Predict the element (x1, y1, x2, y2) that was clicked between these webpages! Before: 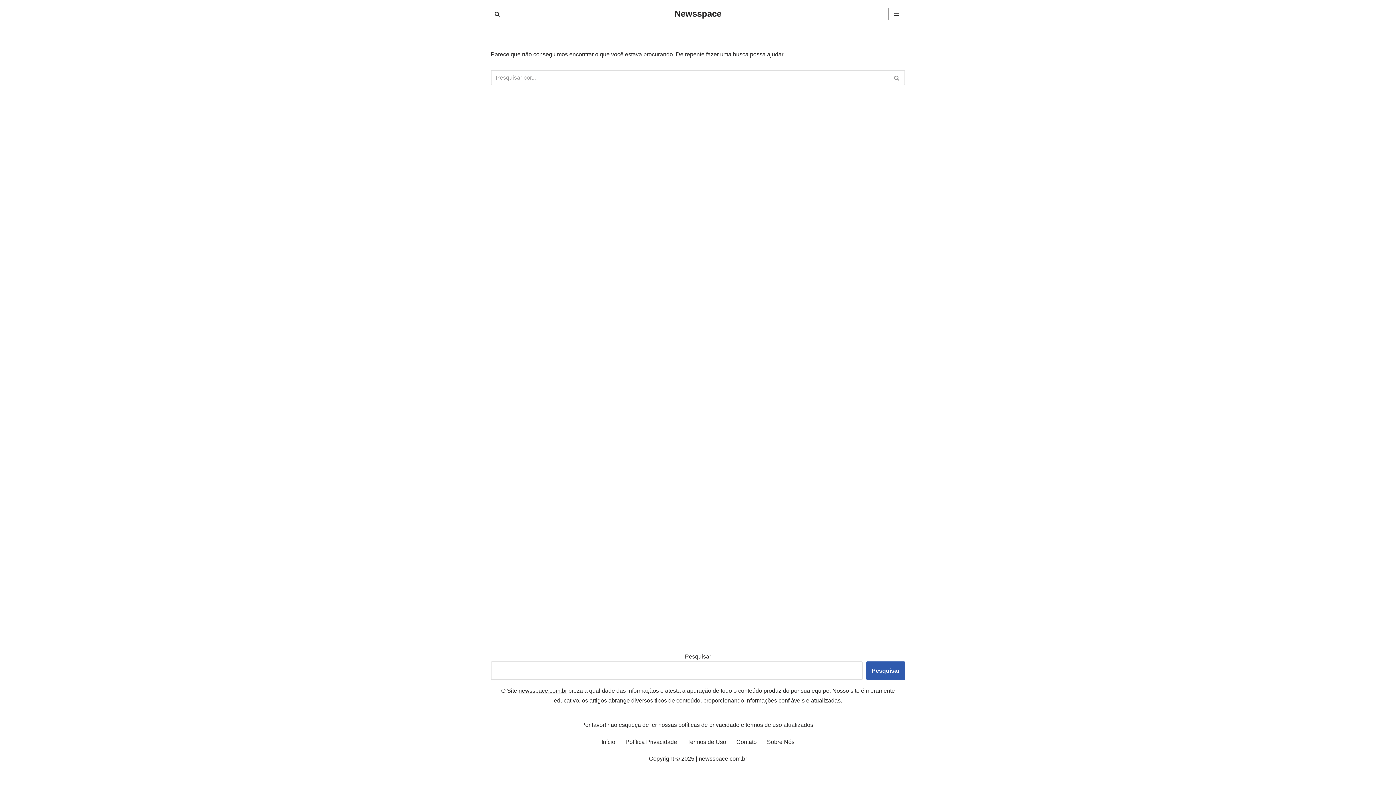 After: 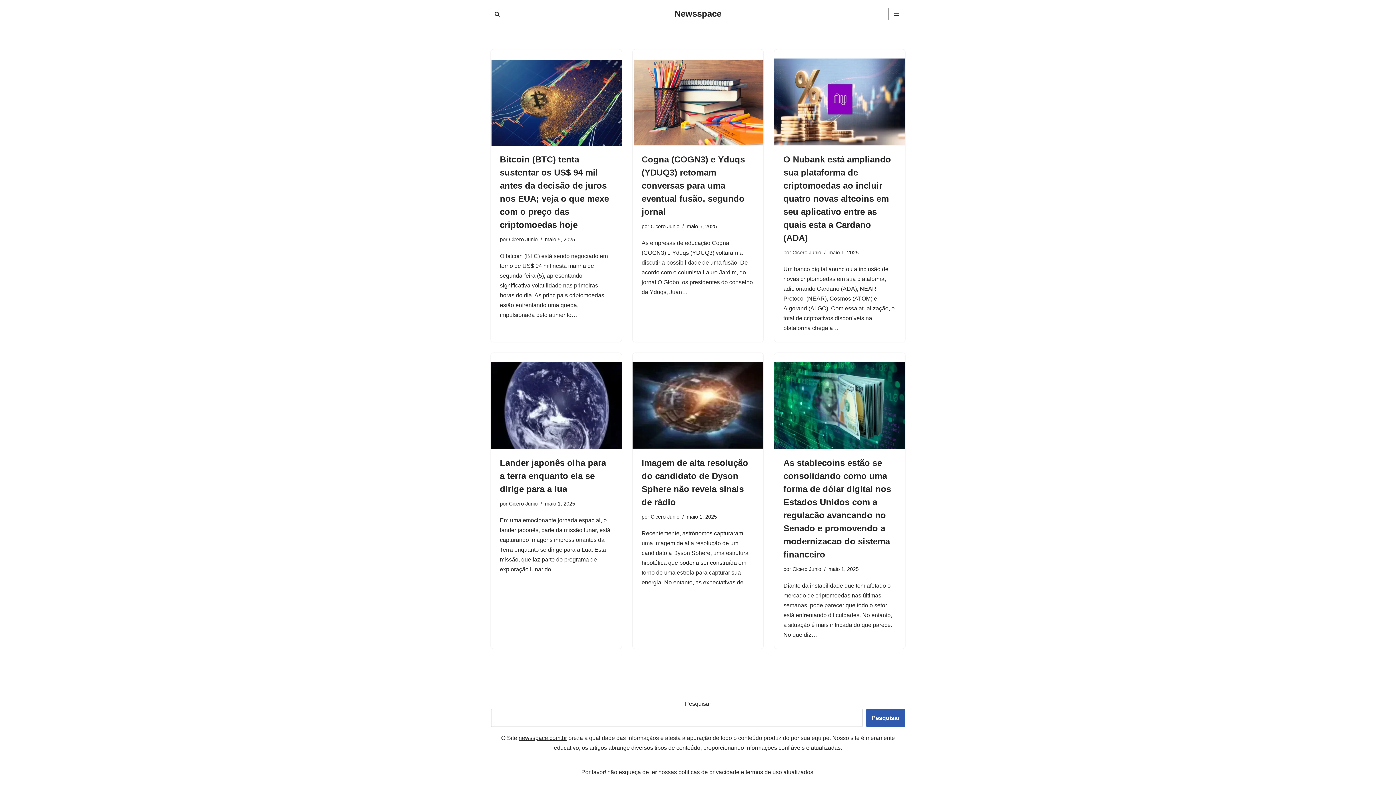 Action: bbox: (674, 6, 721, 21) label: Newsspace